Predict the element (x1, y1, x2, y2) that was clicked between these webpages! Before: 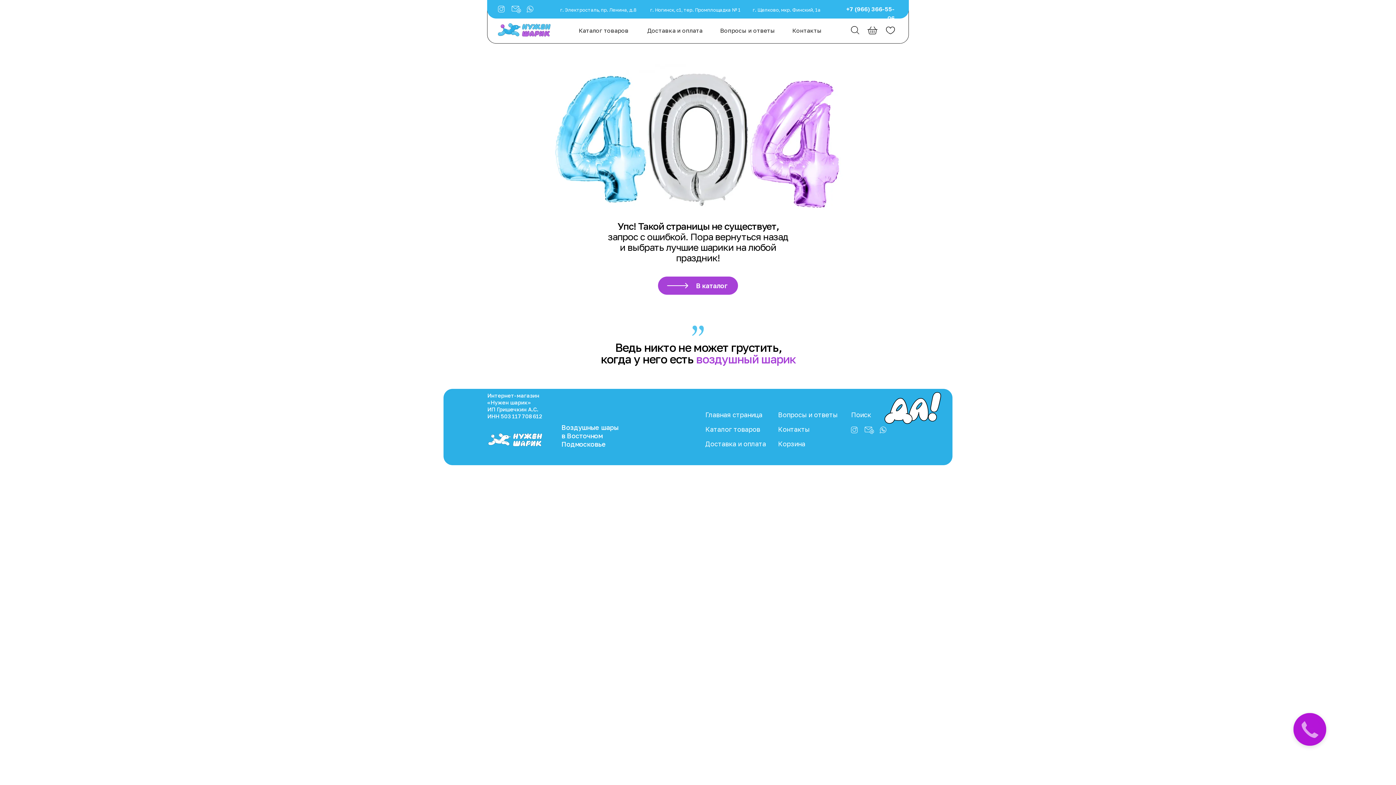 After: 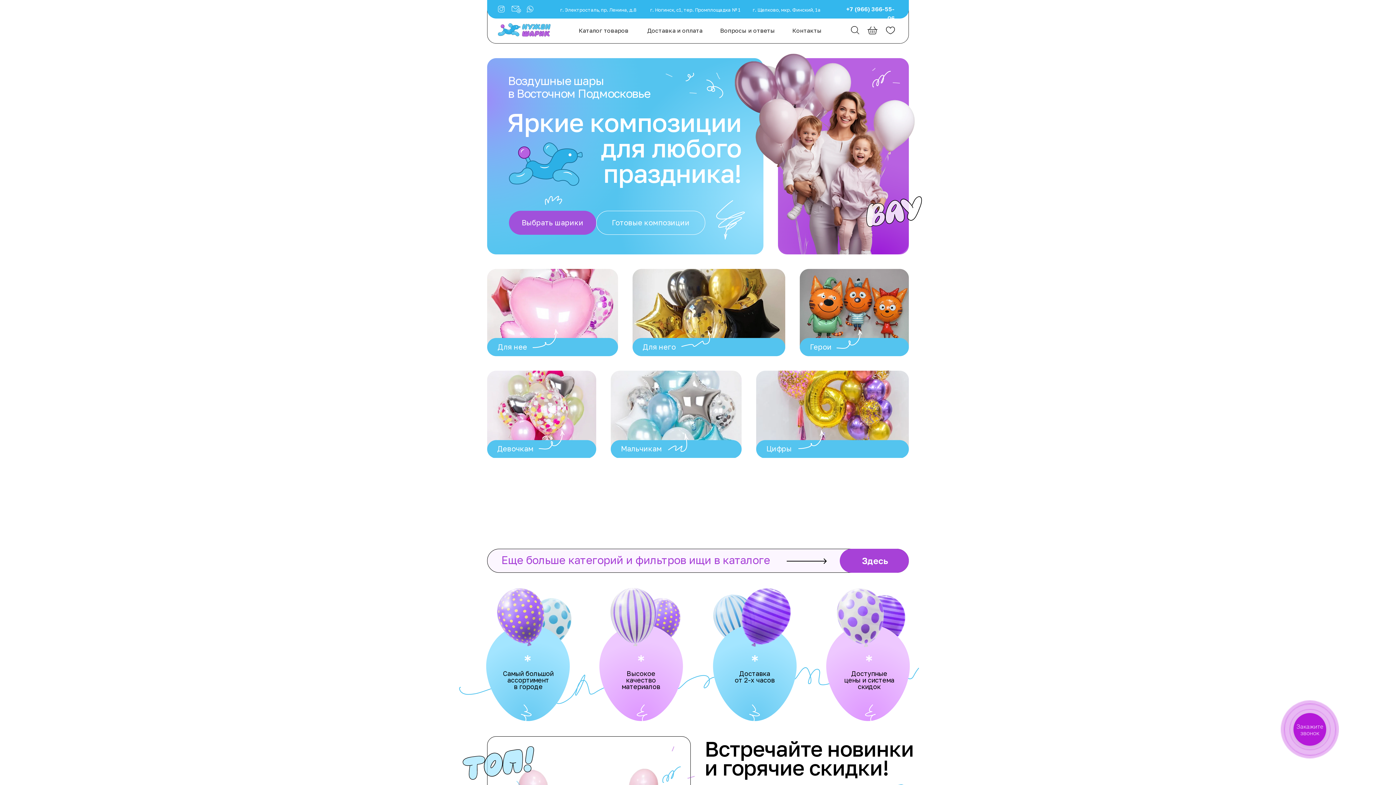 Action: label: Главная страница bbox: (705, 410, 762, 418)